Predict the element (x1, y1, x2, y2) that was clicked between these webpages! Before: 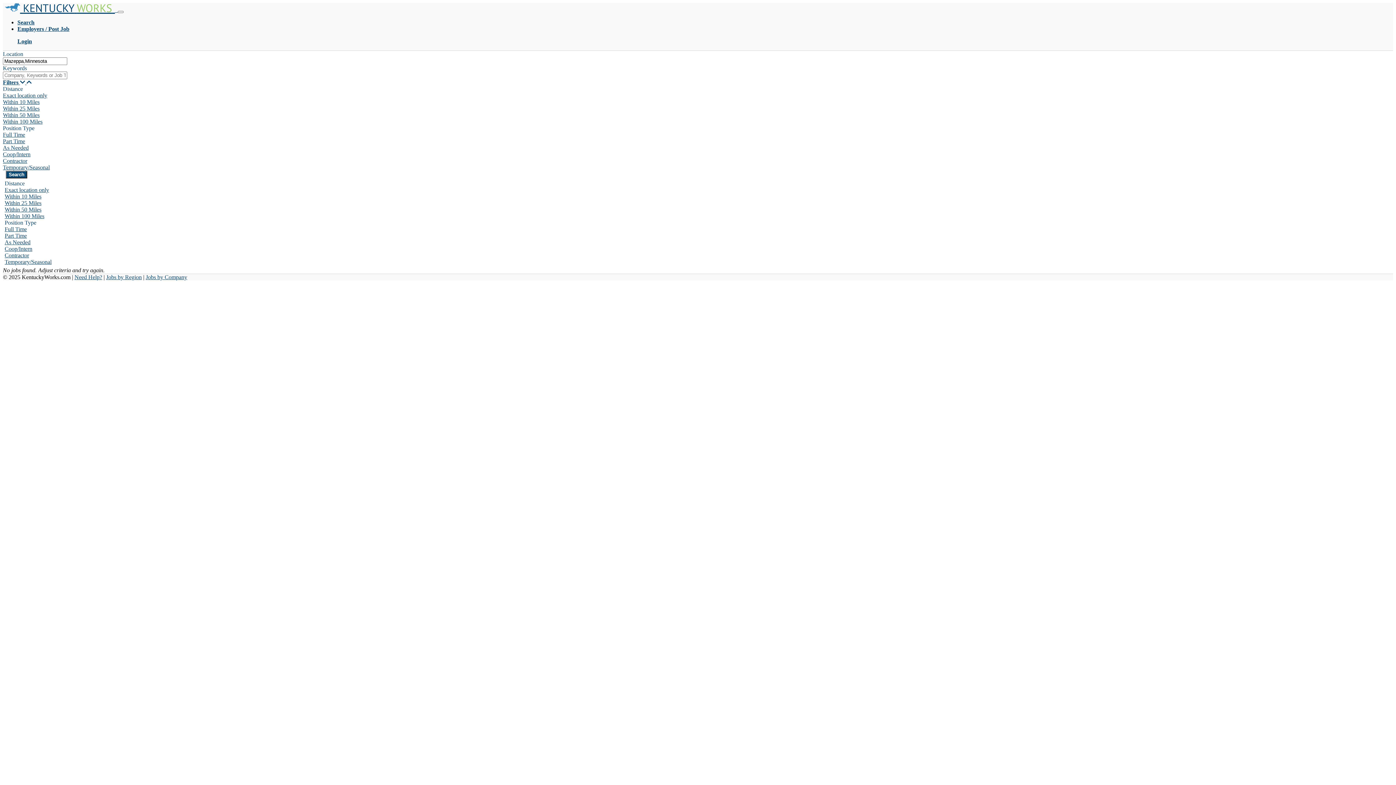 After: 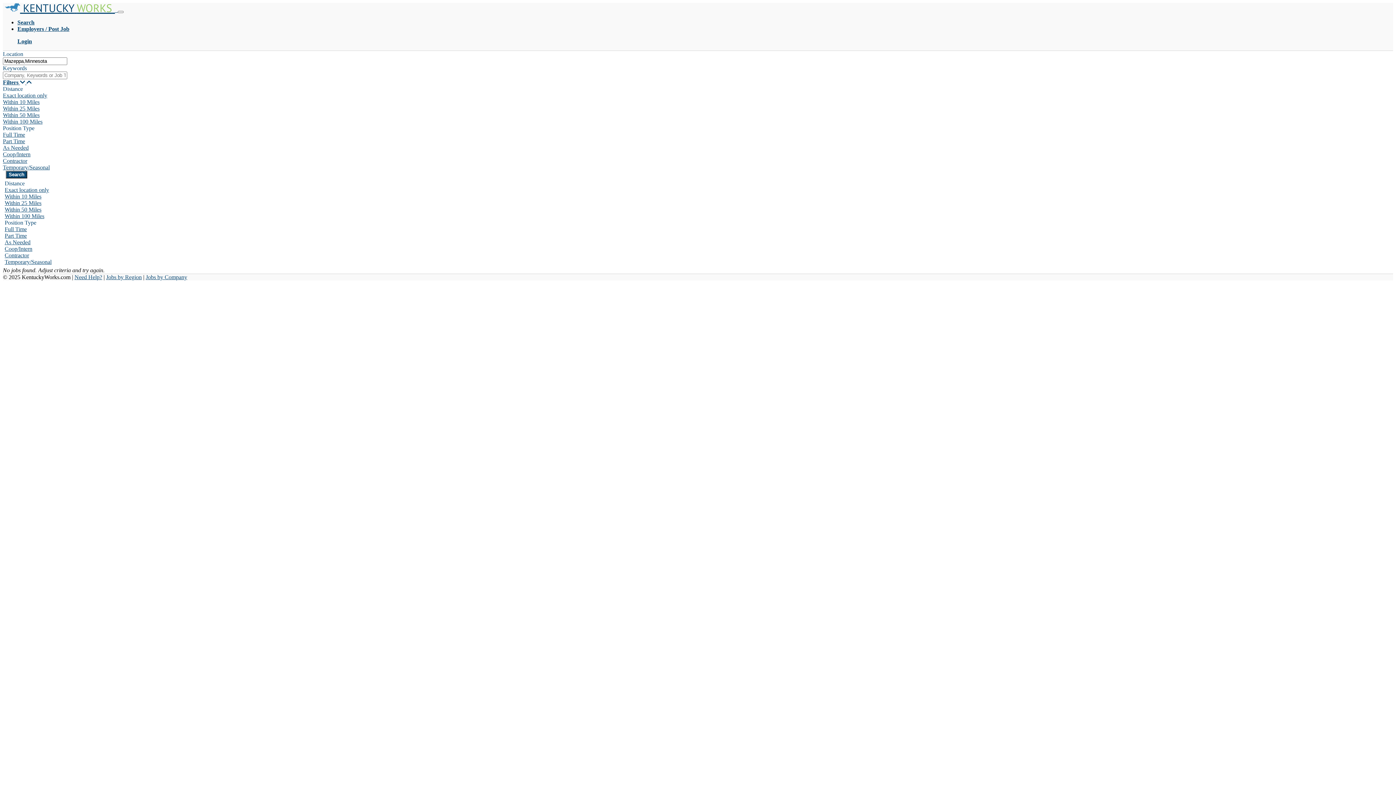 Action: bbox: (2, 131, 25, 137) label: Full Time